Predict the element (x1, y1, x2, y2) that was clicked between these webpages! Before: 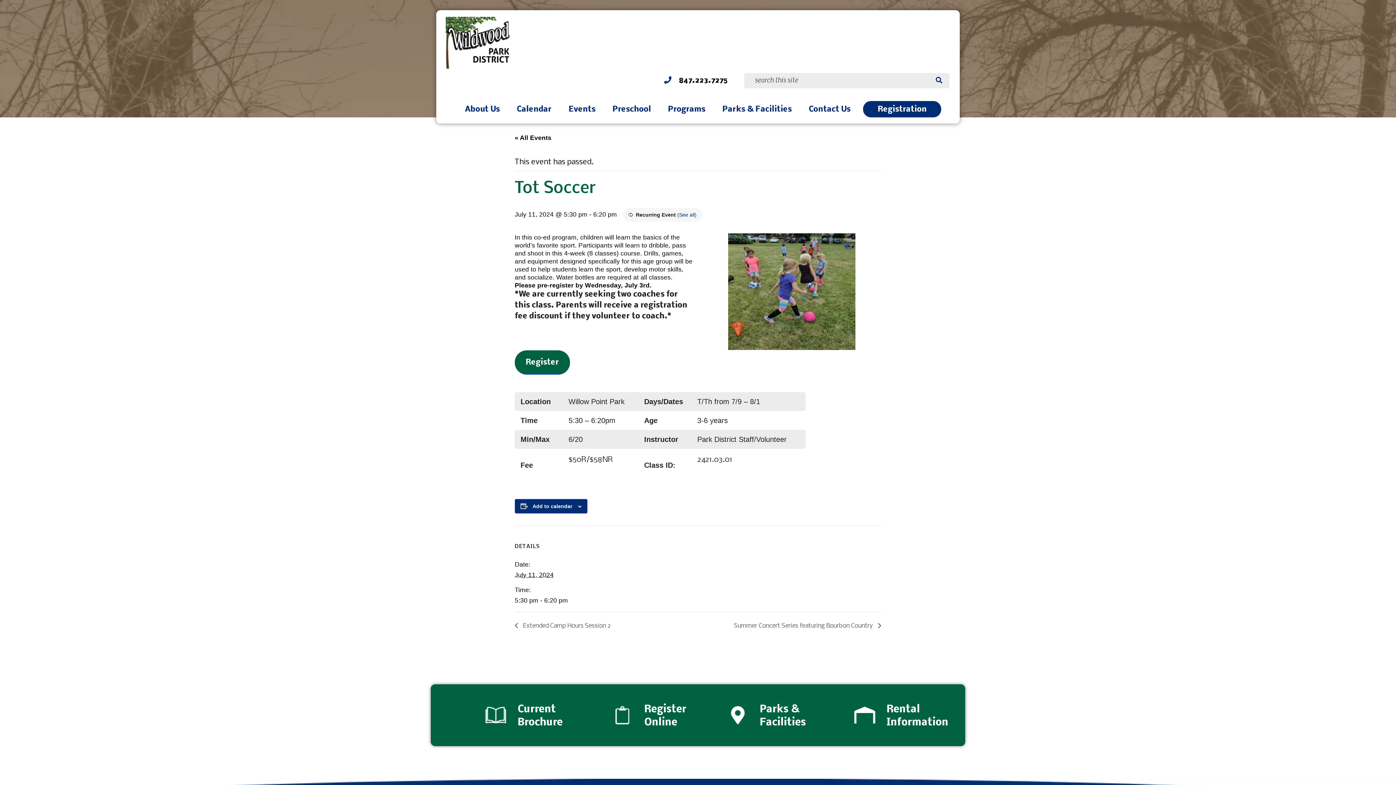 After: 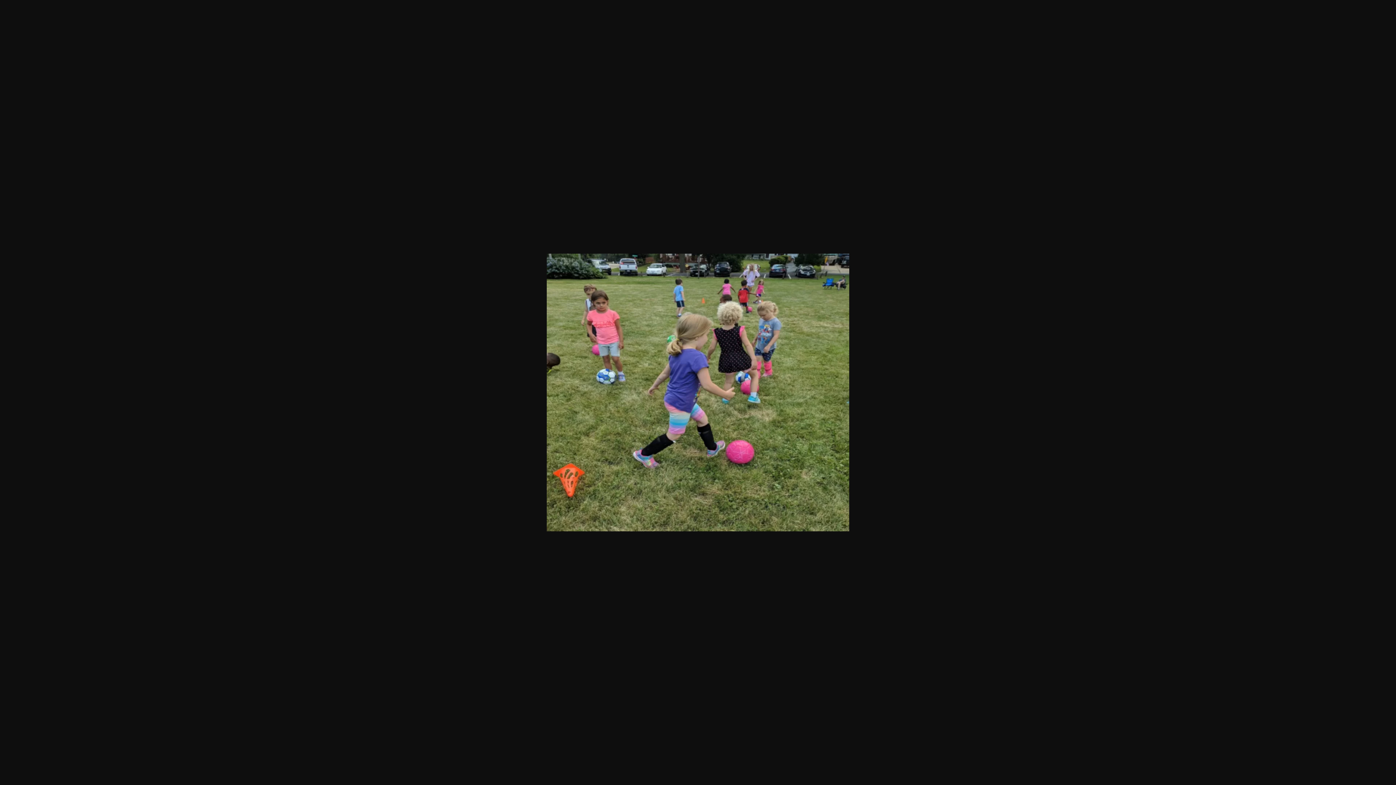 Action: bbox: (702, 233, 881, 357)